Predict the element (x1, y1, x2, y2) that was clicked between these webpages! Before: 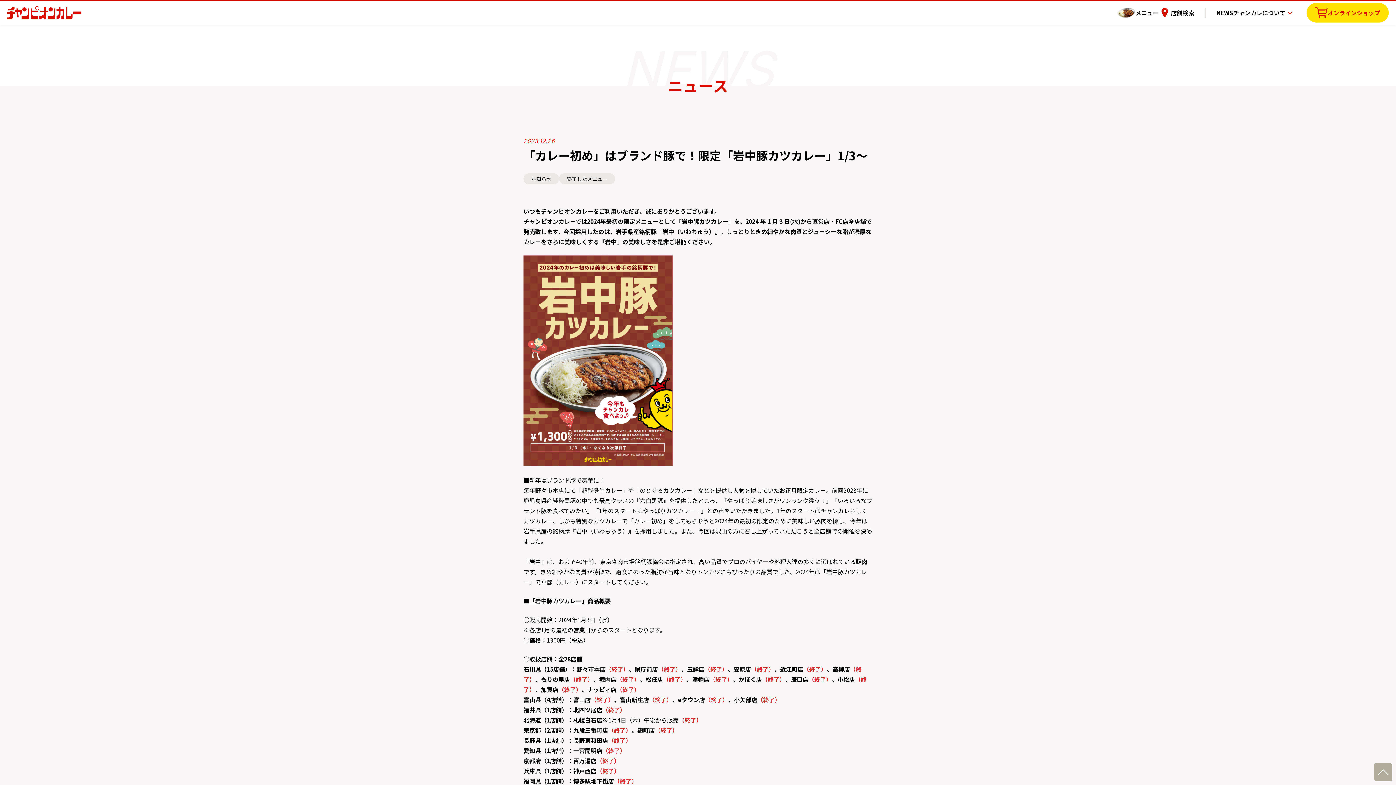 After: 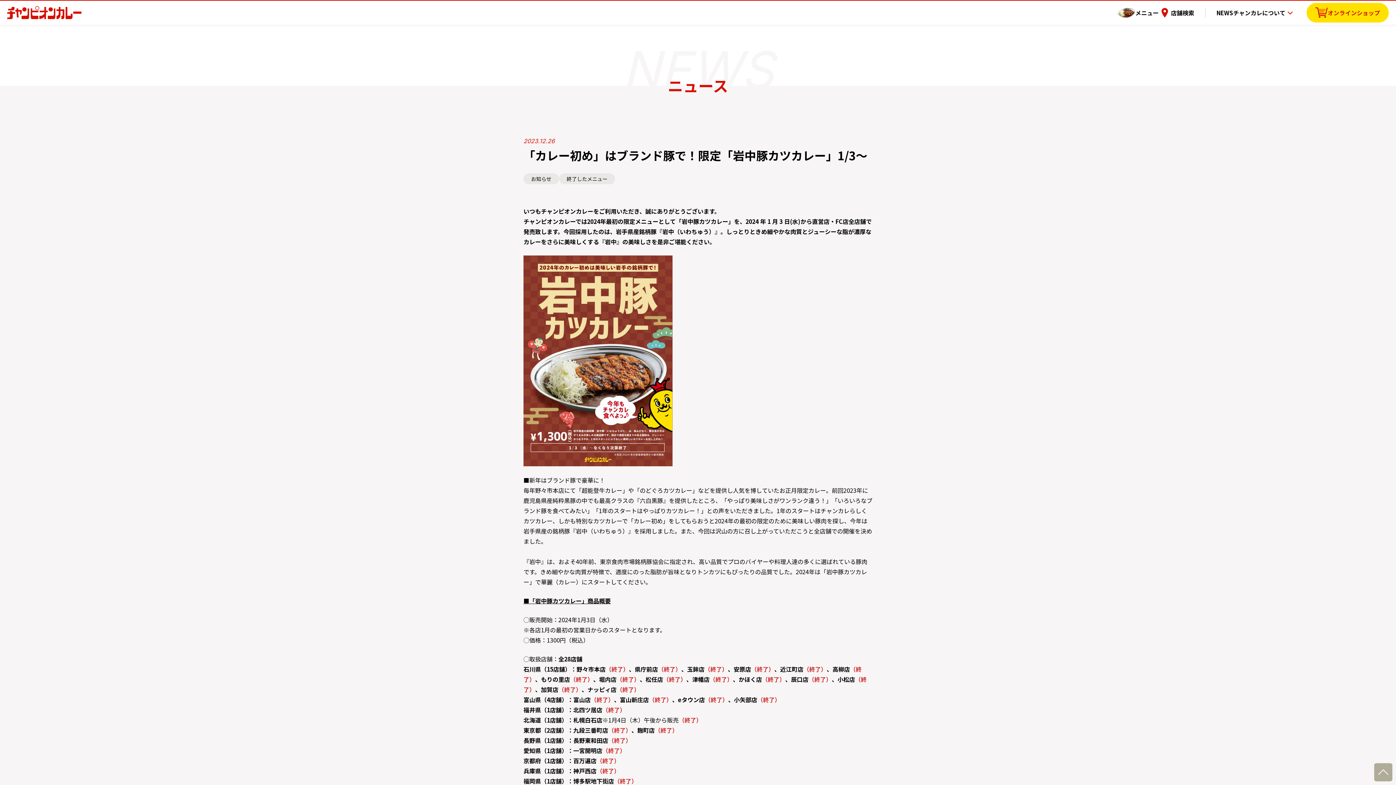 Action: bbox: (1374, 763, 1392, 781)